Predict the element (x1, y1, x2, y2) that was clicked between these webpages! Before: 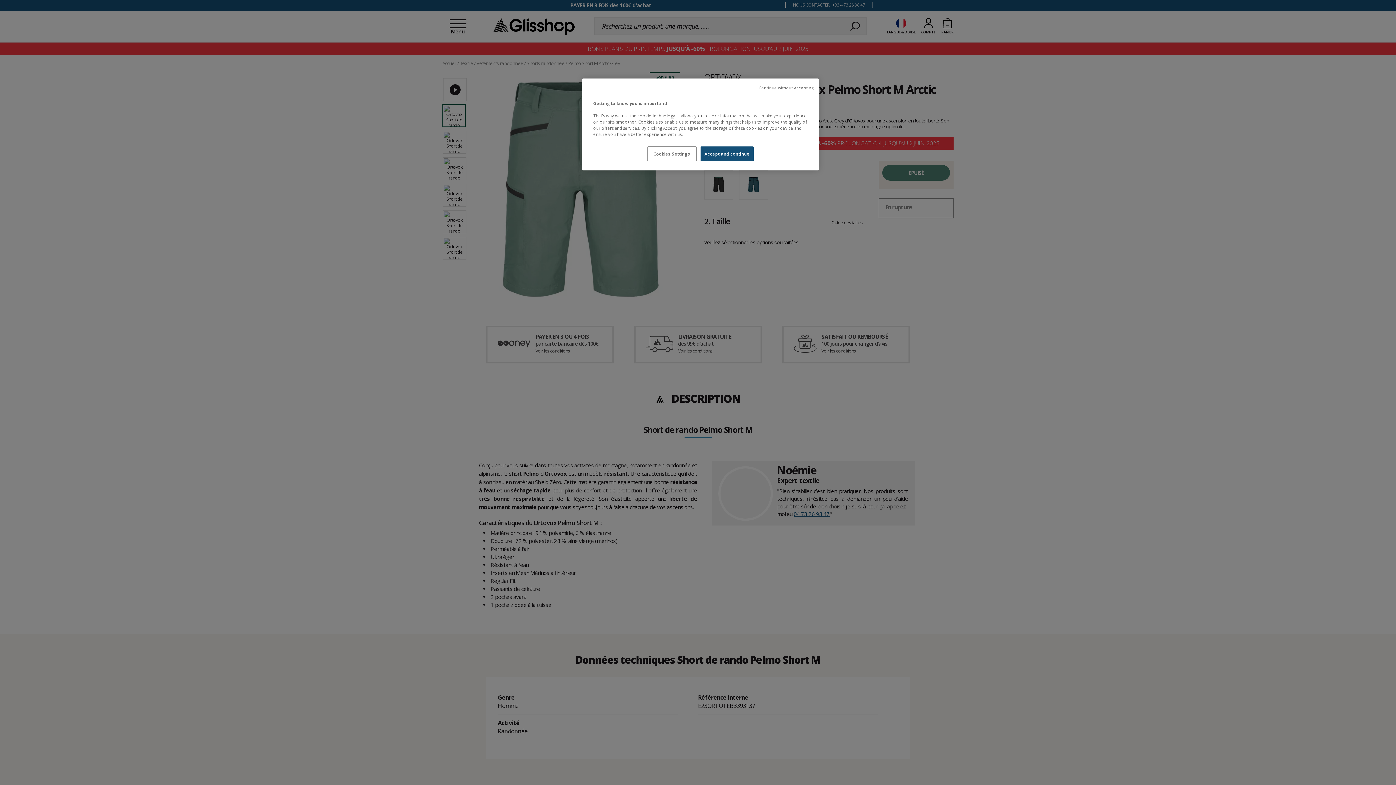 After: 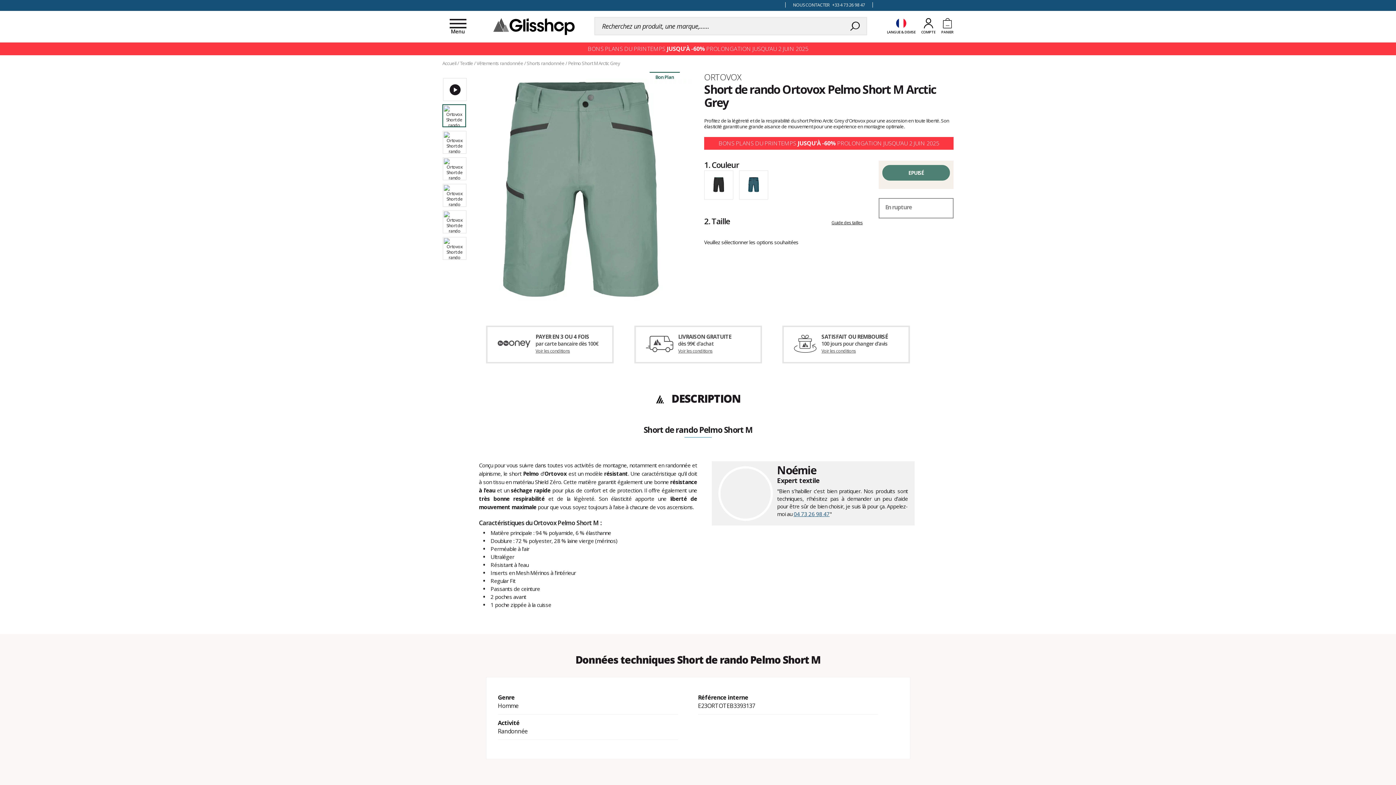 Action: bbox: (759, 85, 813, 90) label: Continue without Accepting